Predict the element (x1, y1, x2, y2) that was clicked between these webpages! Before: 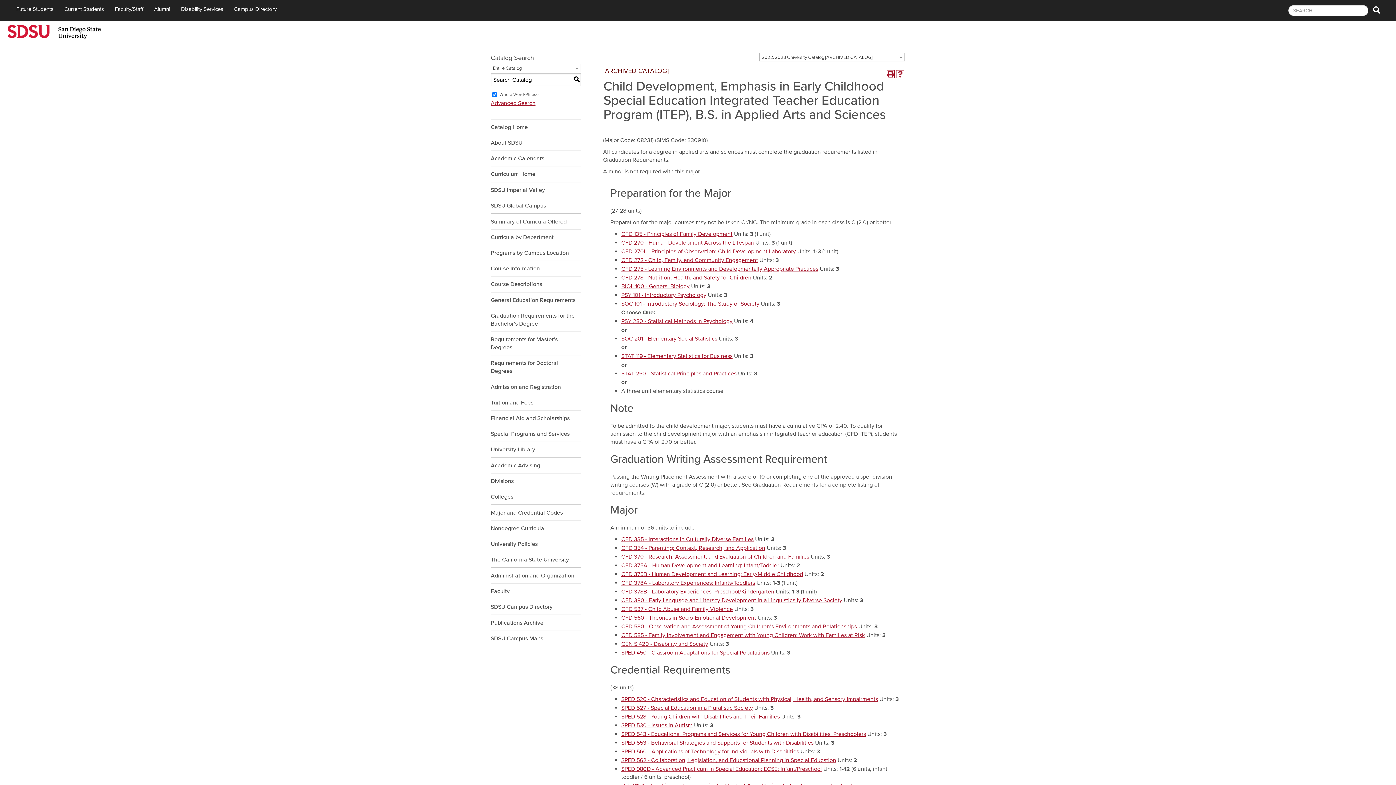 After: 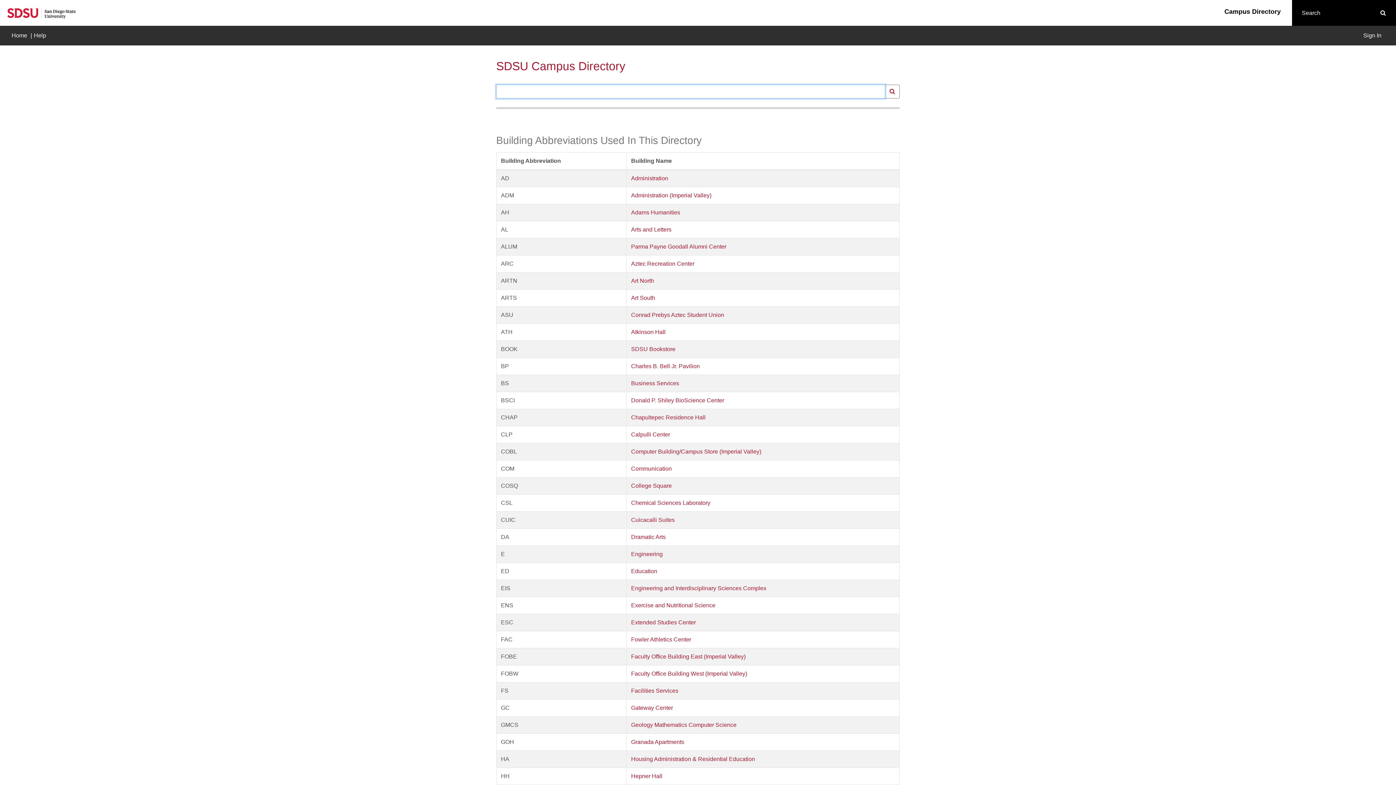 Action: bbox: (228, 0, 282, 18) label: Campus Directory